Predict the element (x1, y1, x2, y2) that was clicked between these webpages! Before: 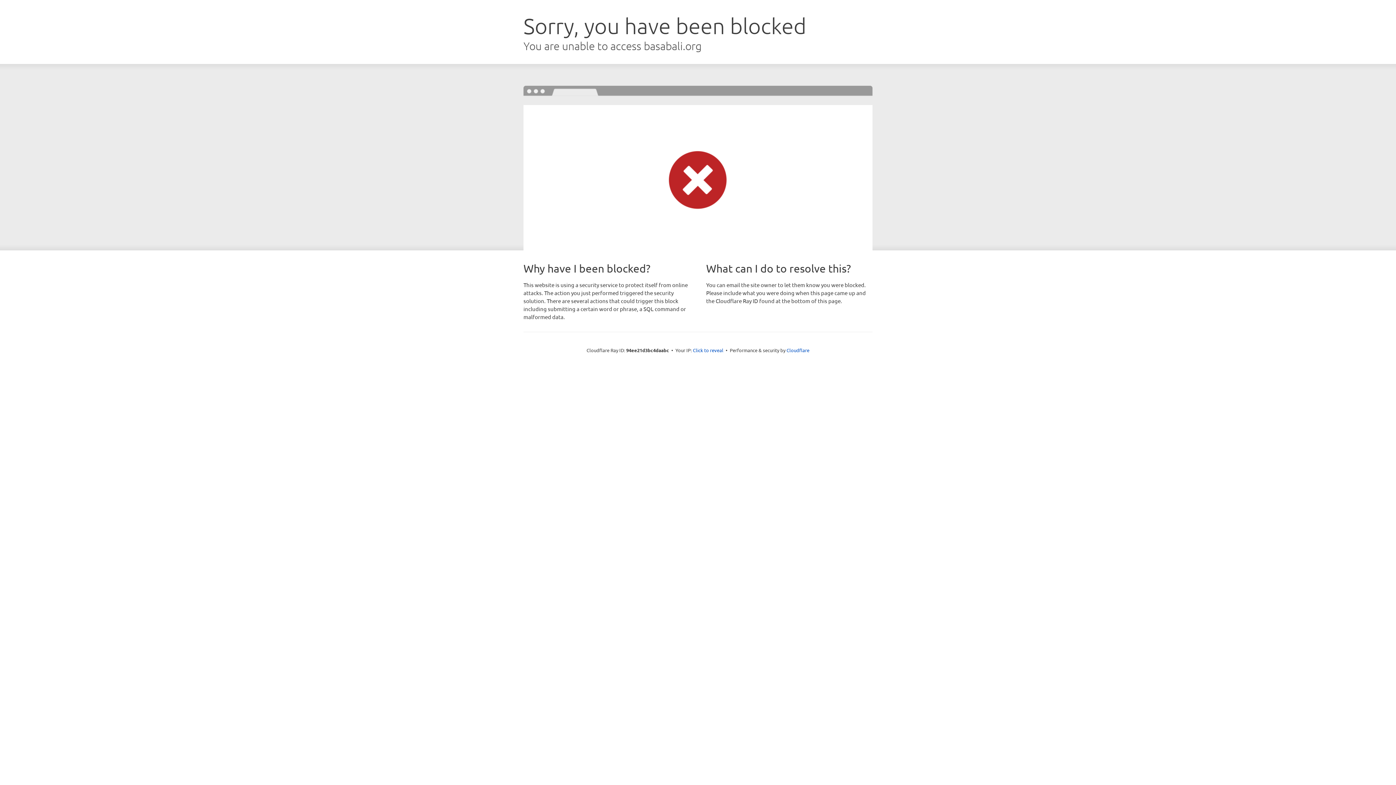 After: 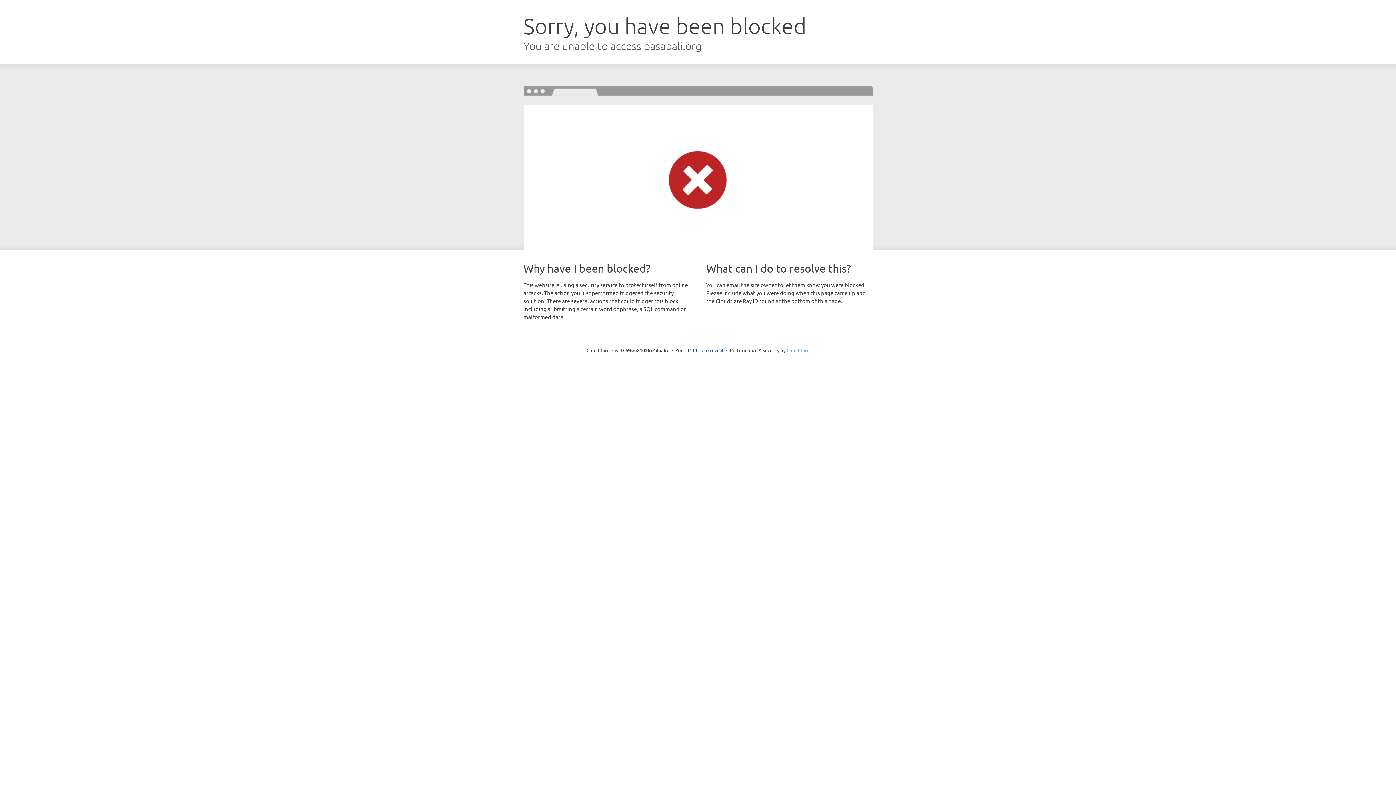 Action: bbox: (786, 347, 809, 353) label: Cloudflare